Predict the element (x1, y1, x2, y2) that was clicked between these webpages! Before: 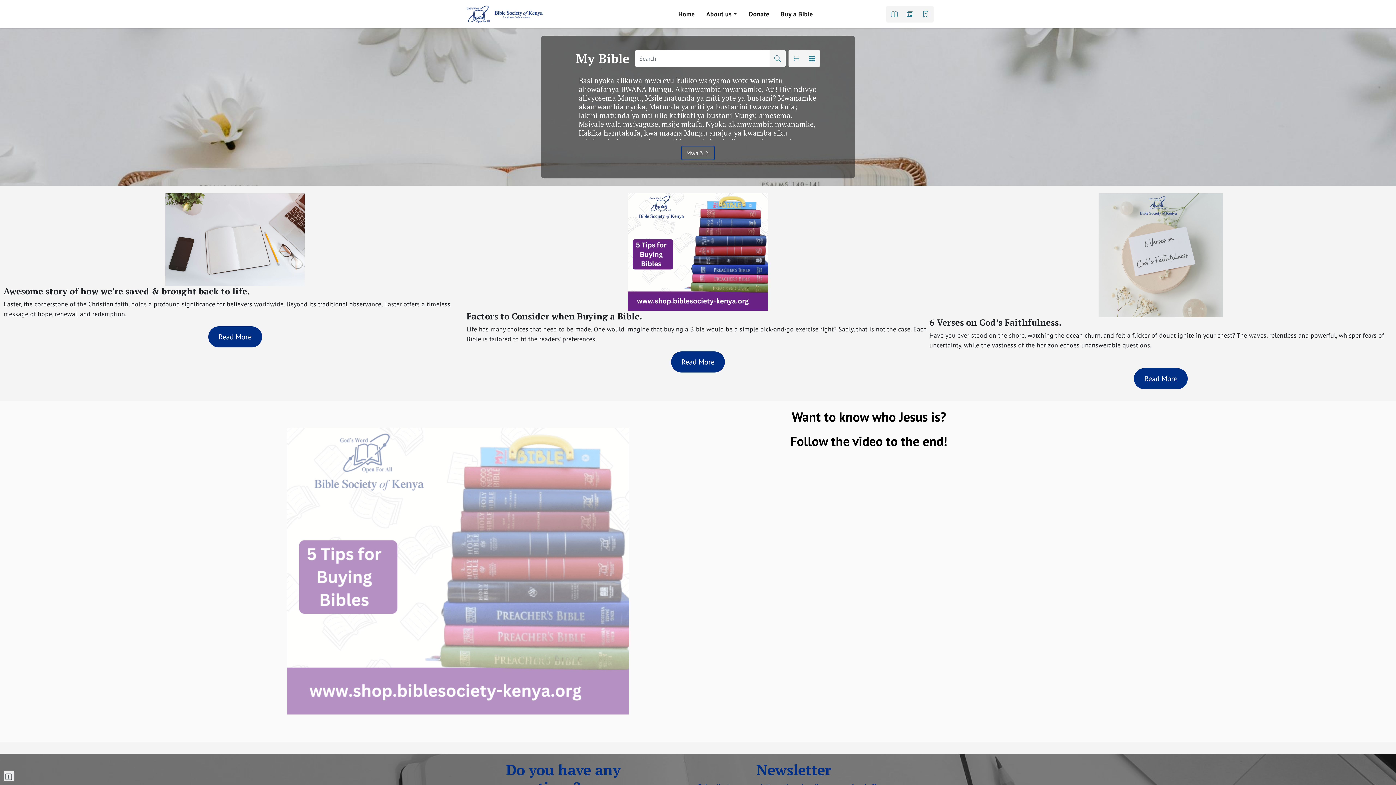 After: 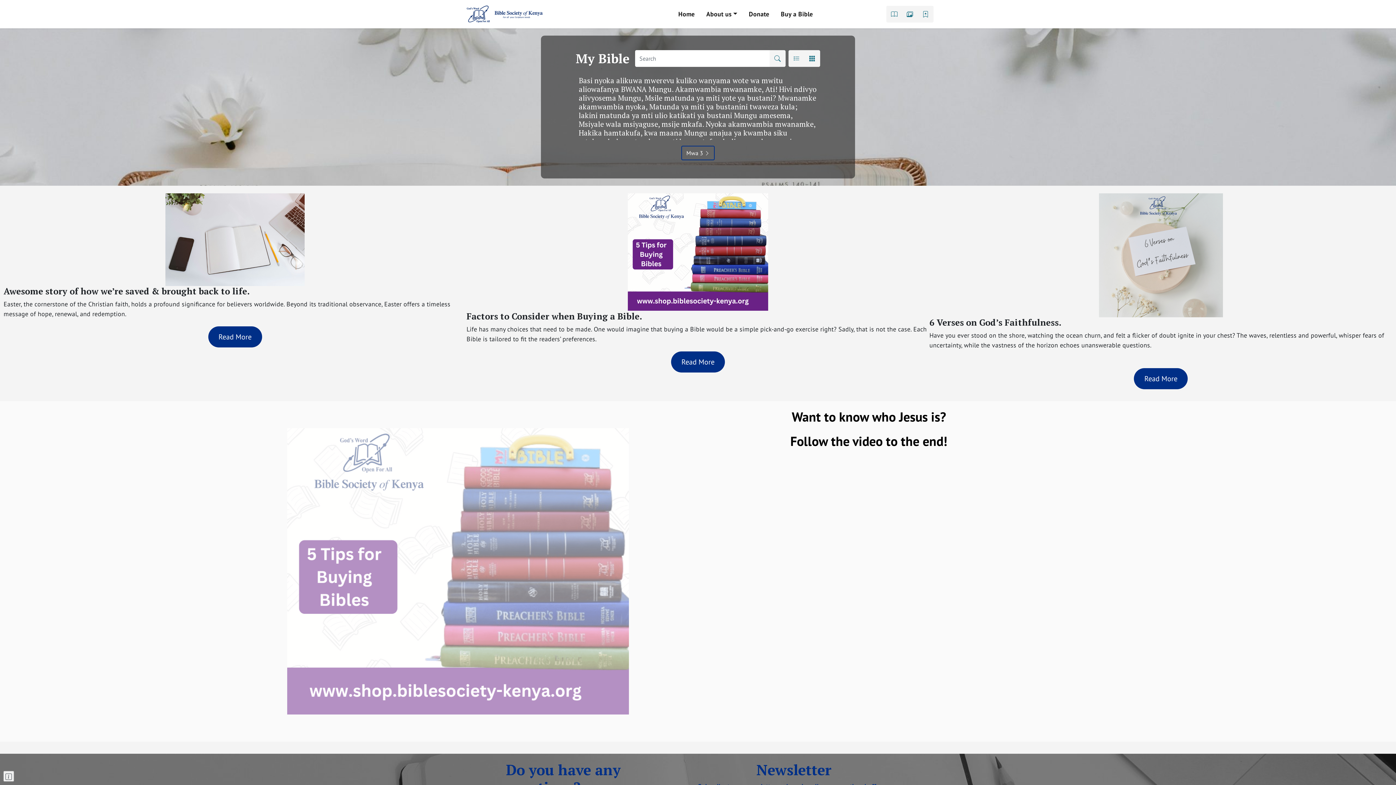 Action: bbox: (769, 50, 785, 66)